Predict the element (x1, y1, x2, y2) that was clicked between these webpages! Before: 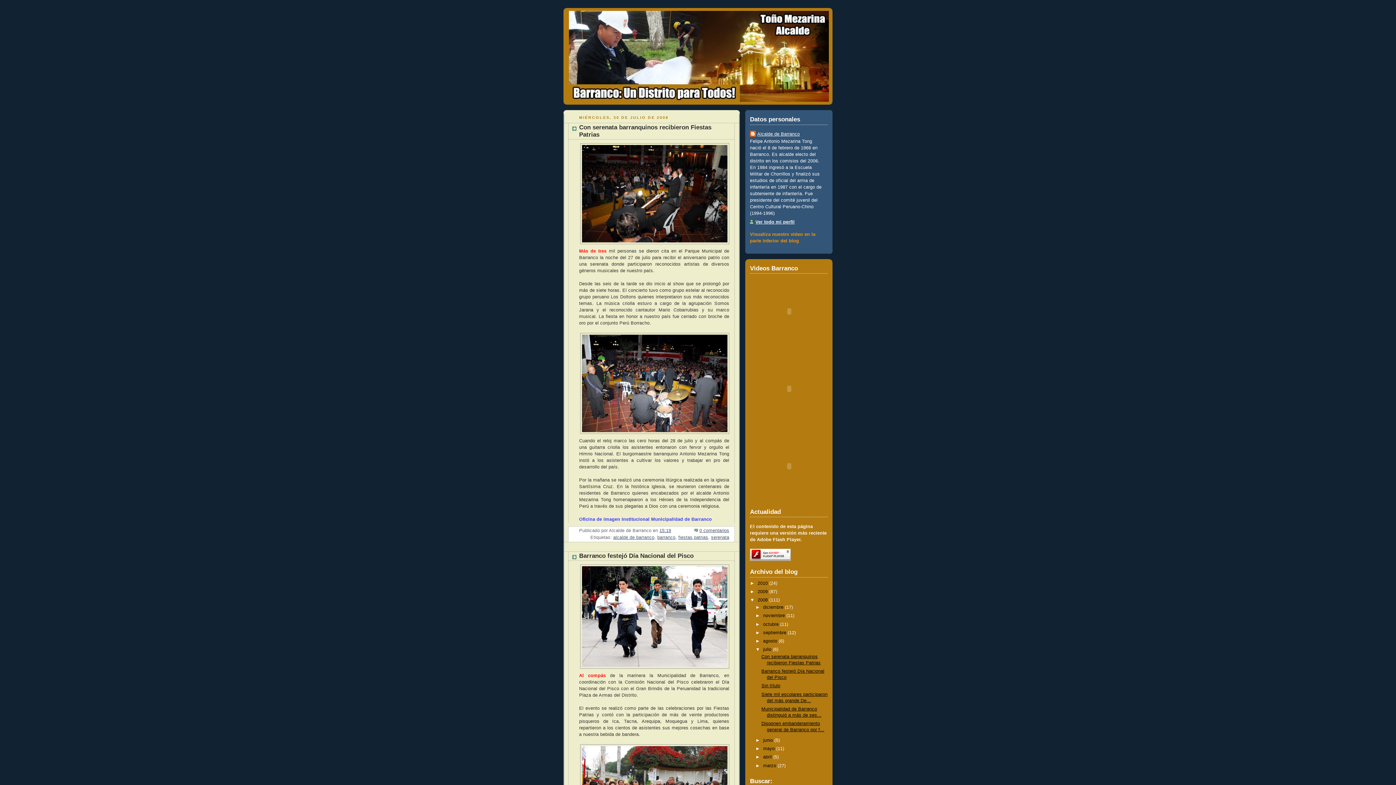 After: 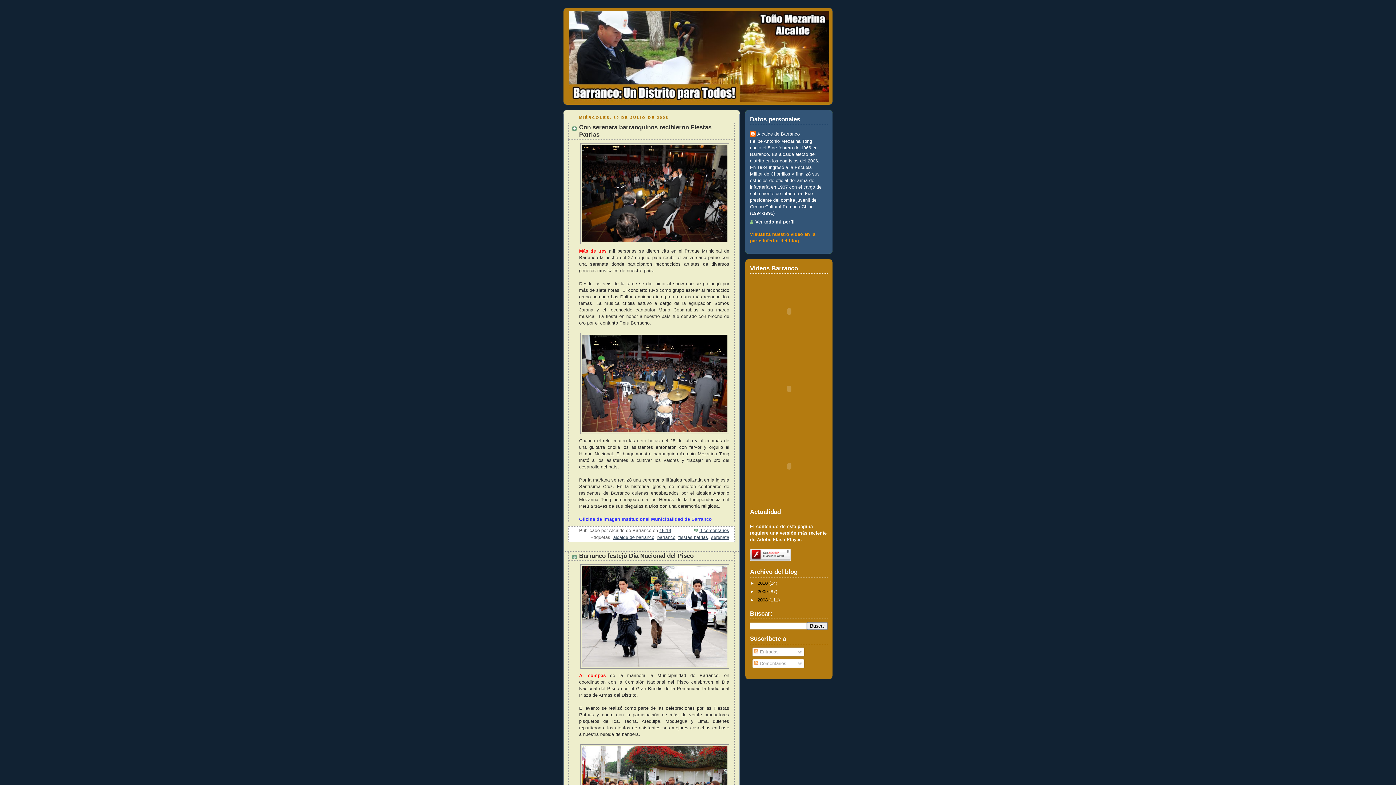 Action: bbox: (750, 597, 757, 602) label: ▼  